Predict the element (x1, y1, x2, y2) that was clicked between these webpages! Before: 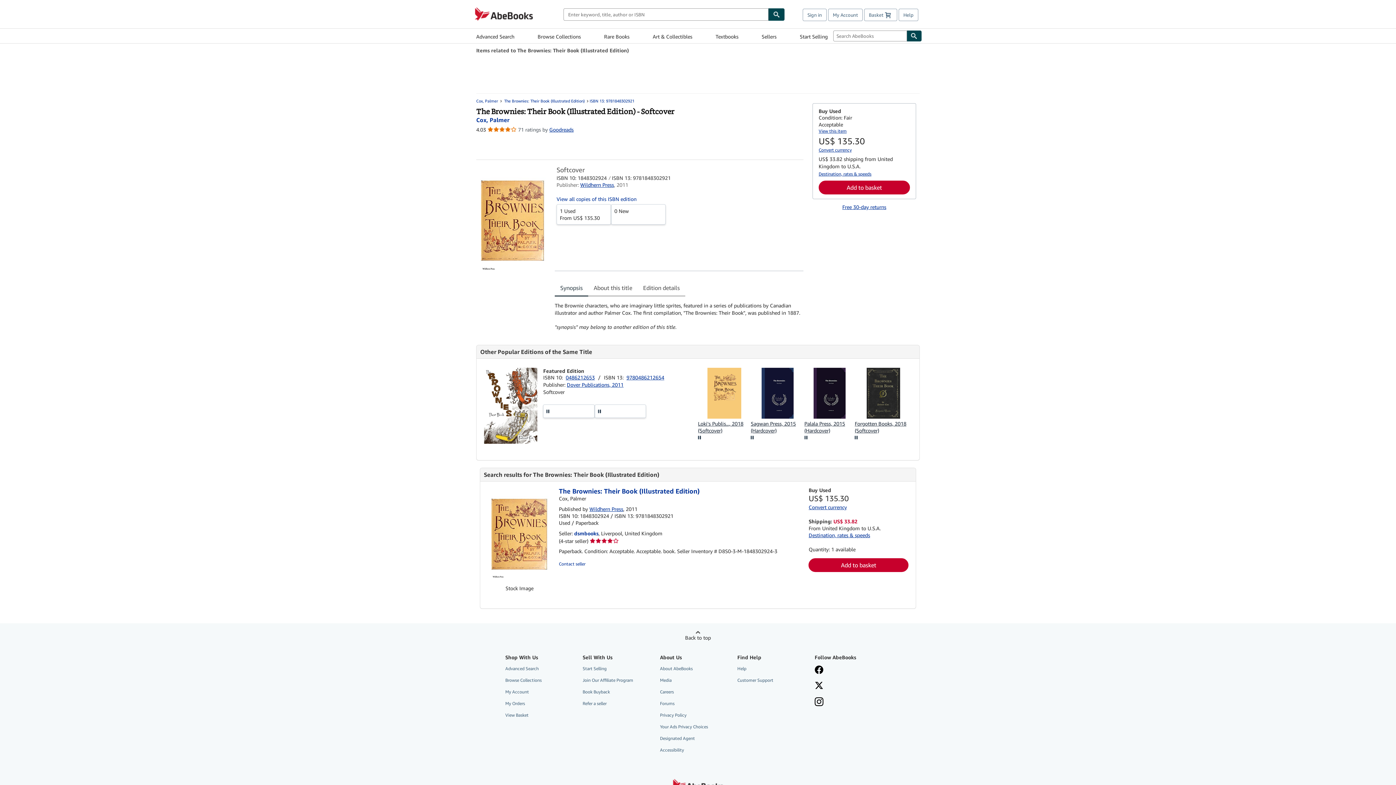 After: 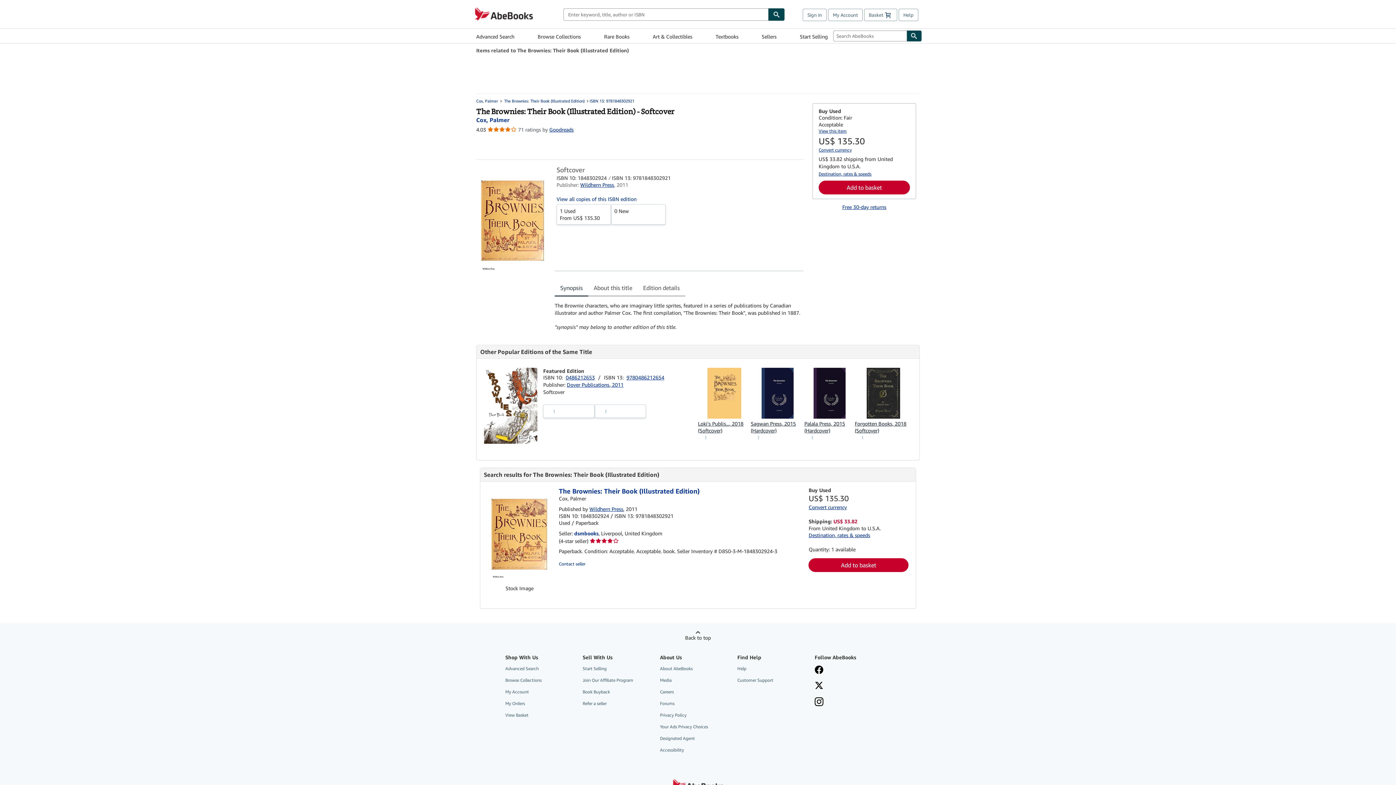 Action: label: Convert currency bbox: (818, 147, 852, 152)